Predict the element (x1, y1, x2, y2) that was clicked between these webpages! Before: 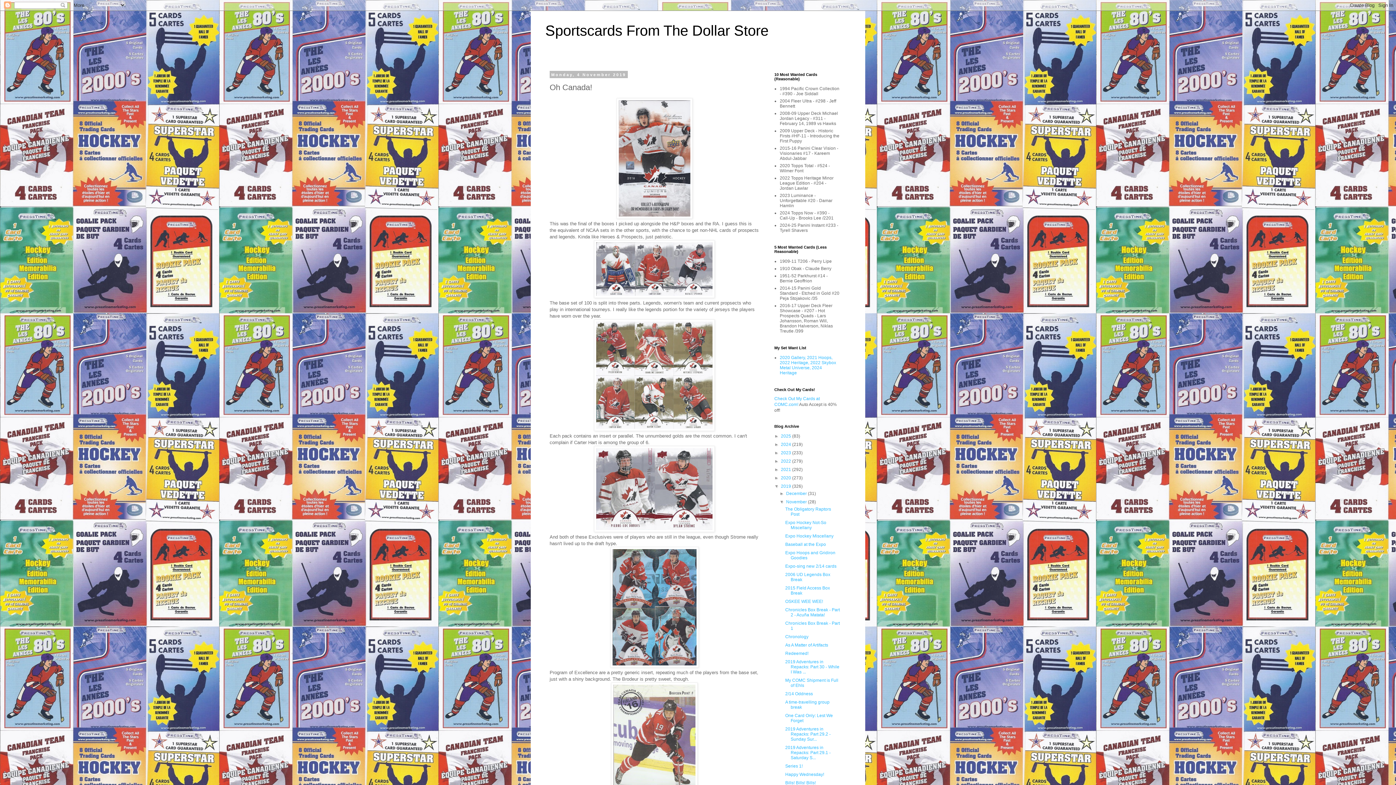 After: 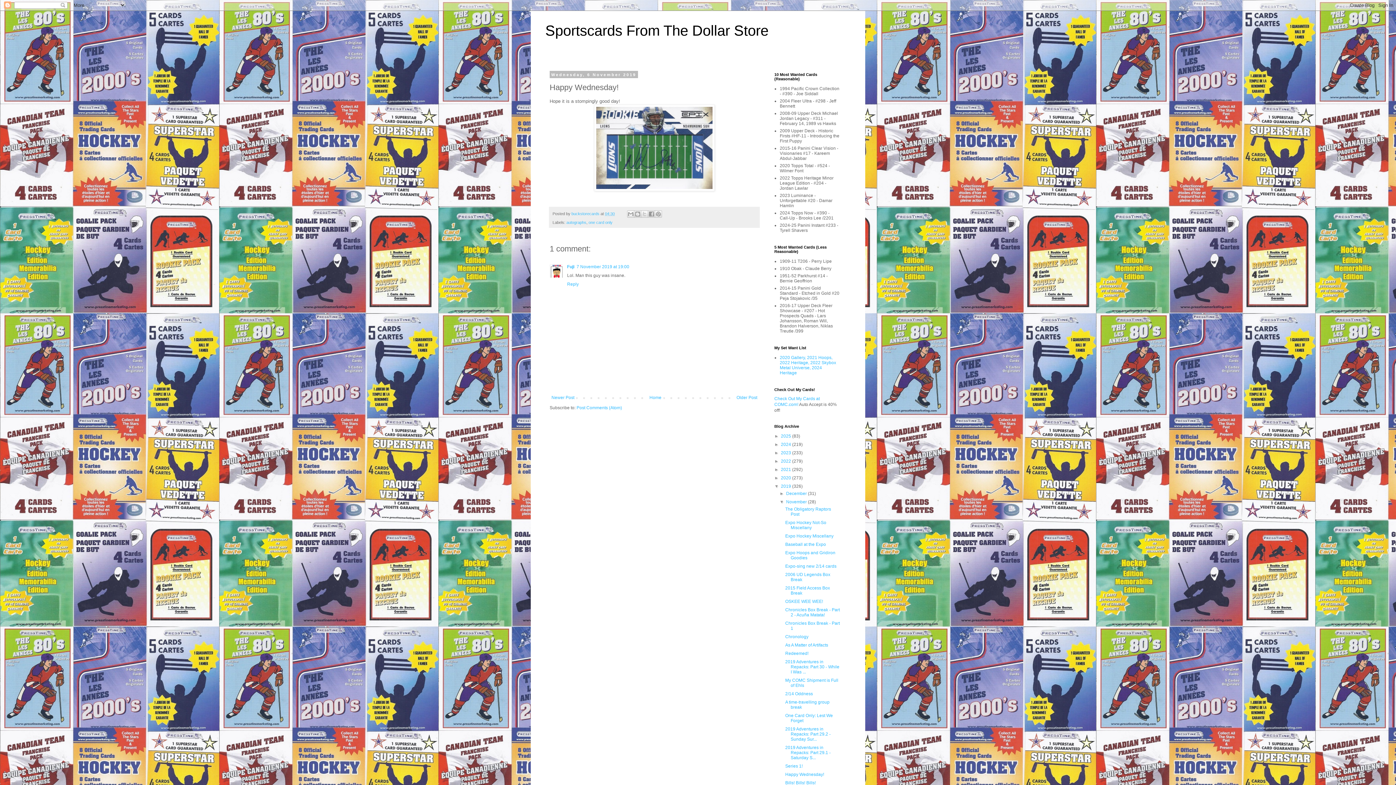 Action: label: Happy Wednesday! bbox: (785, 772, 824, 777)